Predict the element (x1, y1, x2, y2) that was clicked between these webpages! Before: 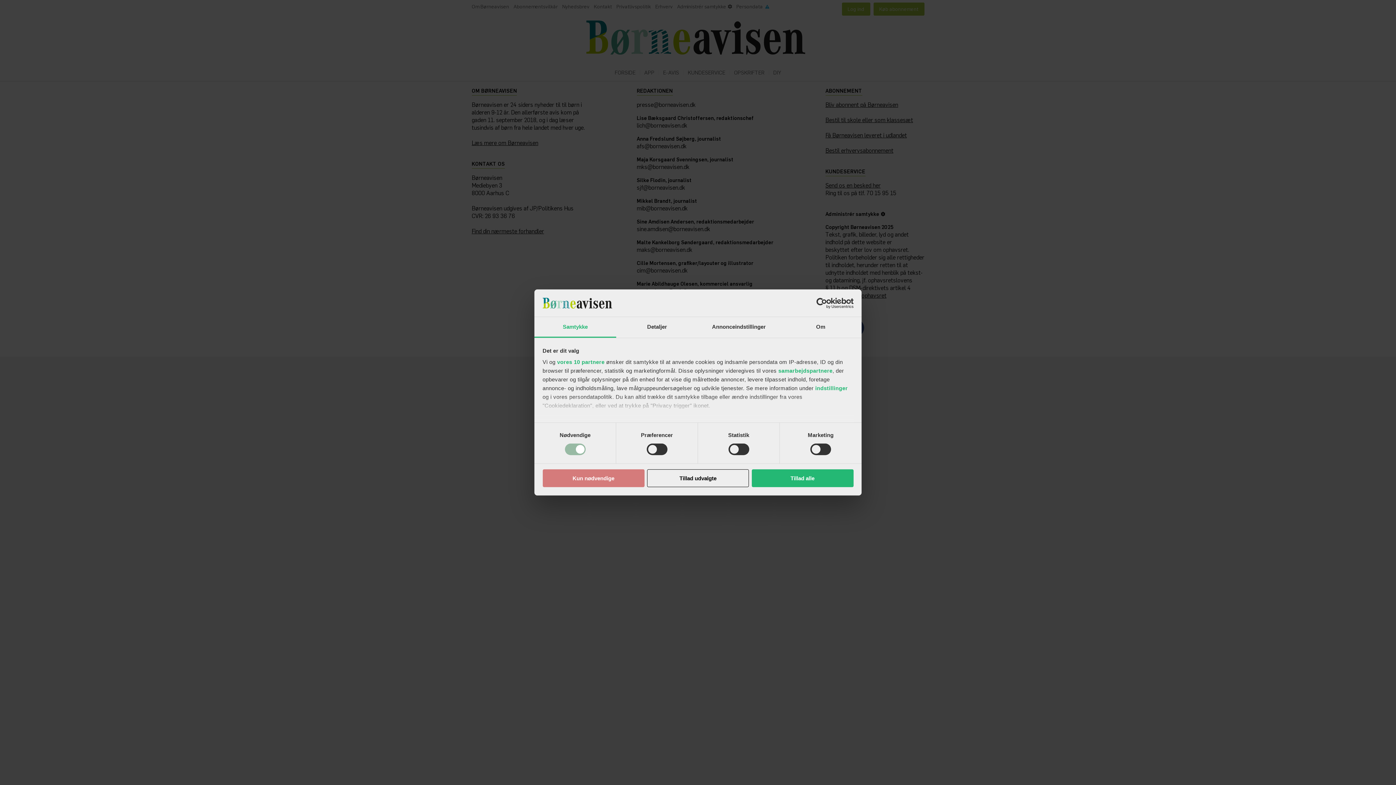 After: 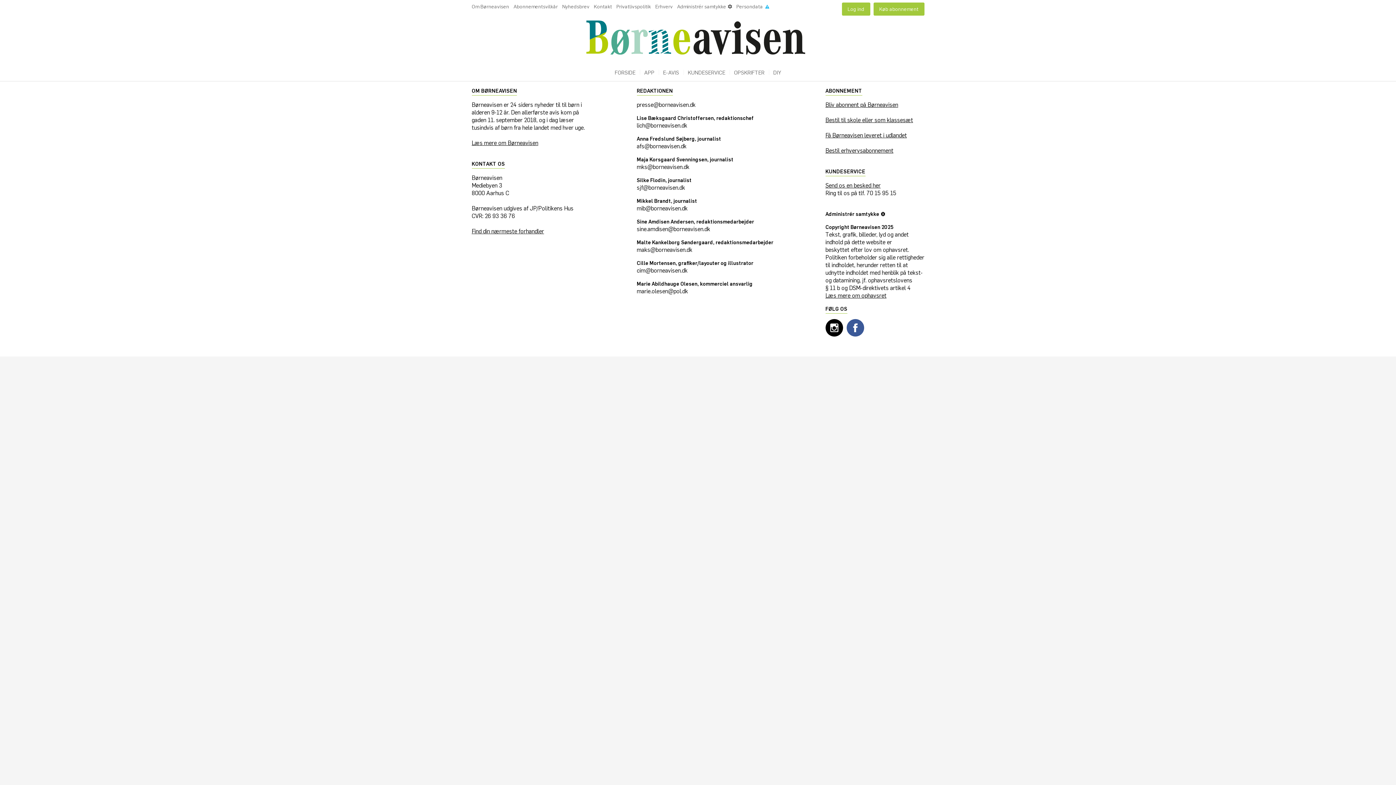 Action: bbox: (647, 469, 749, 487) label: Tillad udvalgte